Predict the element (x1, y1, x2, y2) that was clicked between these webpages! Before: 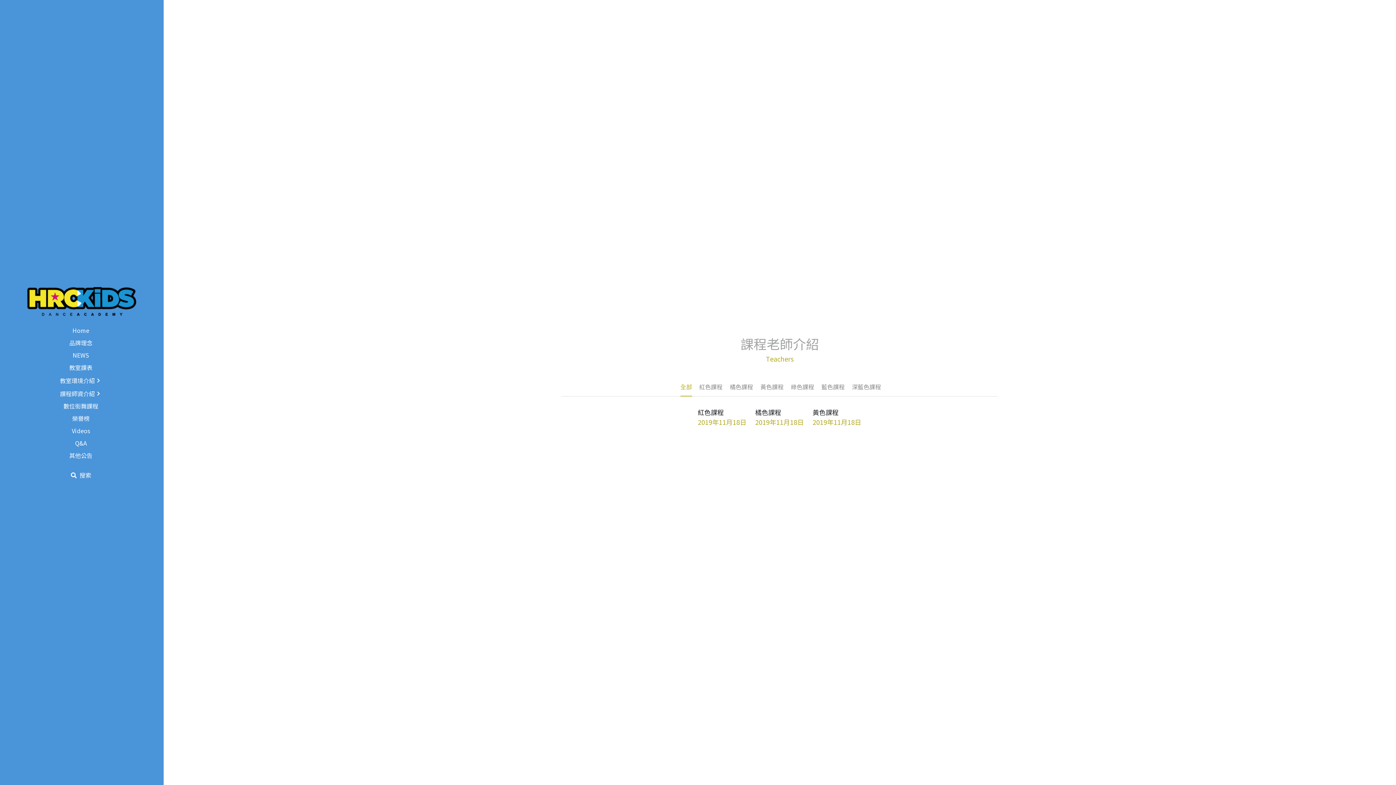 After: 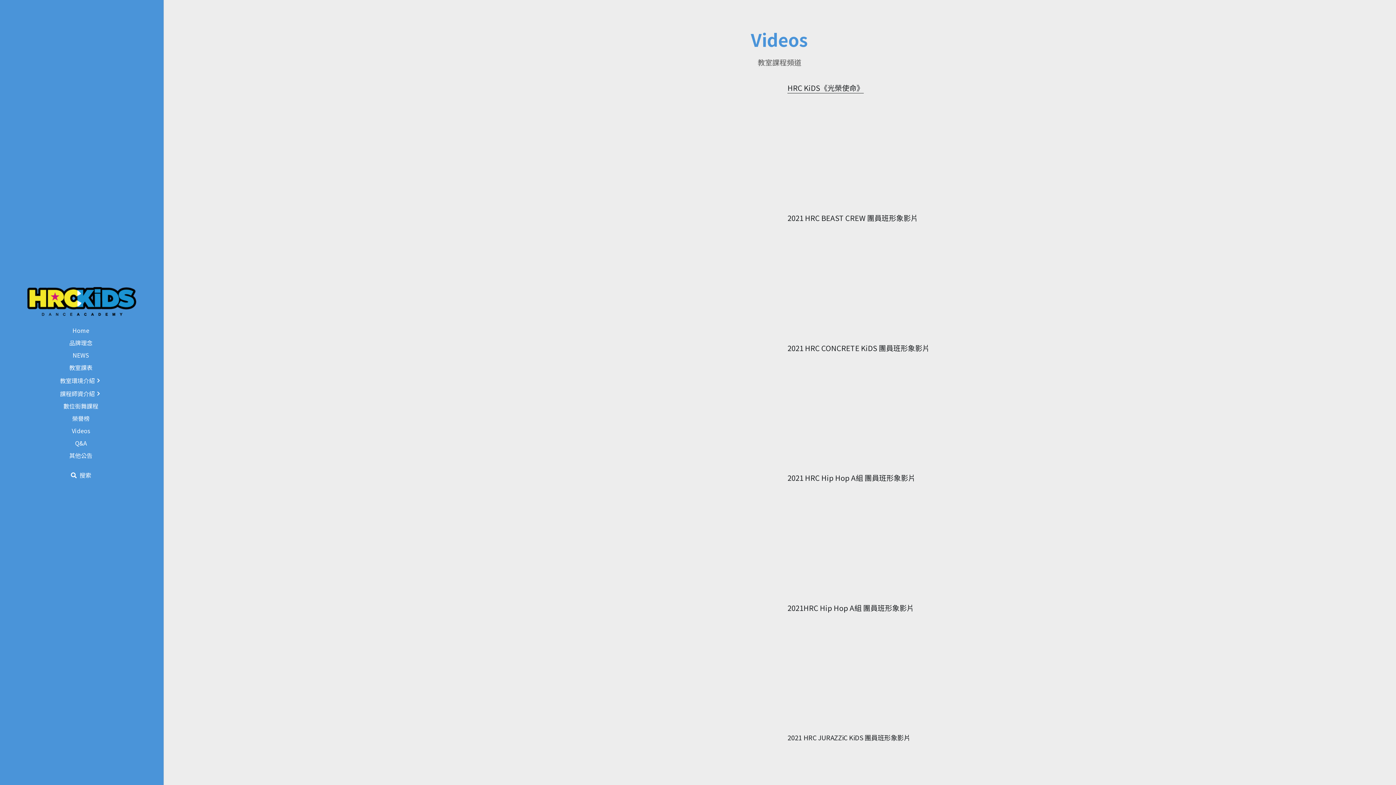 Action: bbox: (71, 428, 90, 434) label: Videos